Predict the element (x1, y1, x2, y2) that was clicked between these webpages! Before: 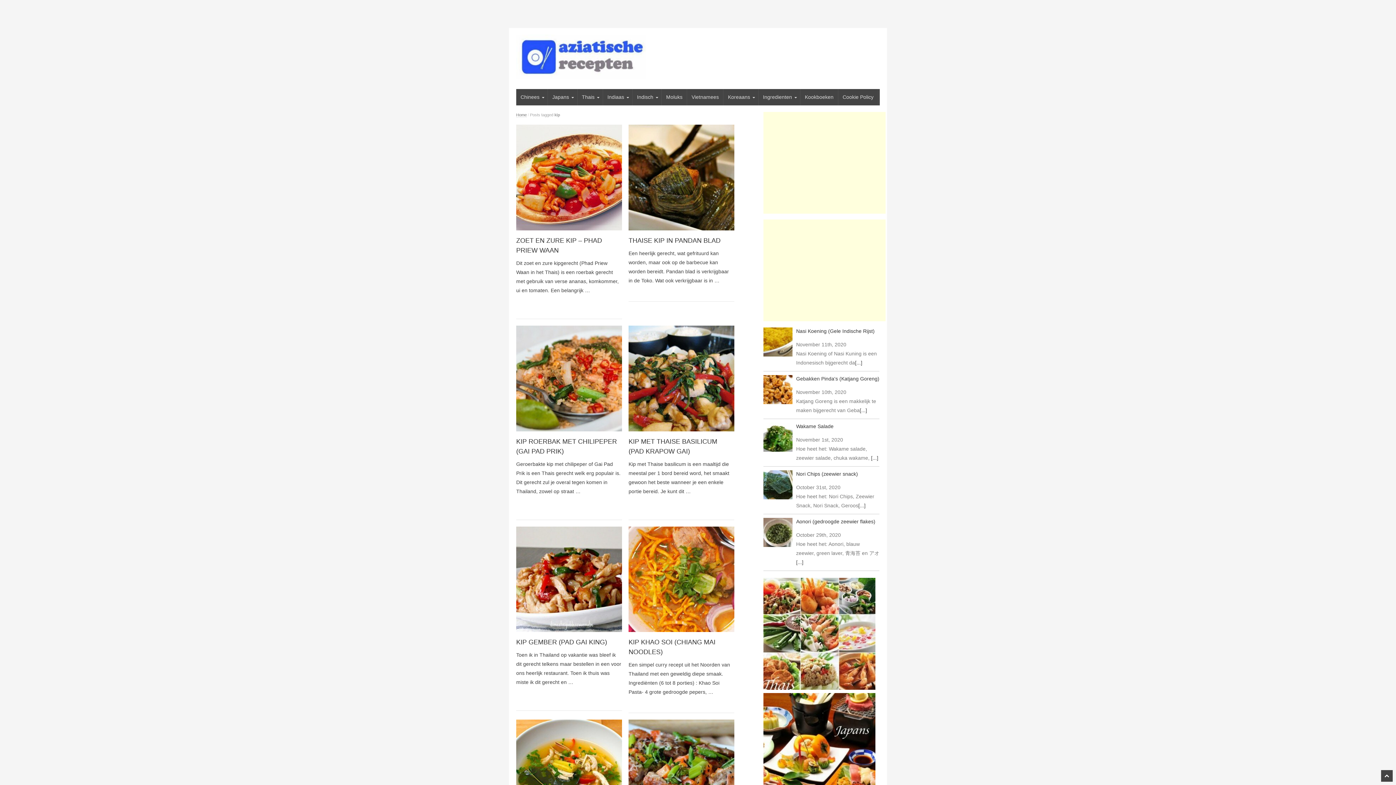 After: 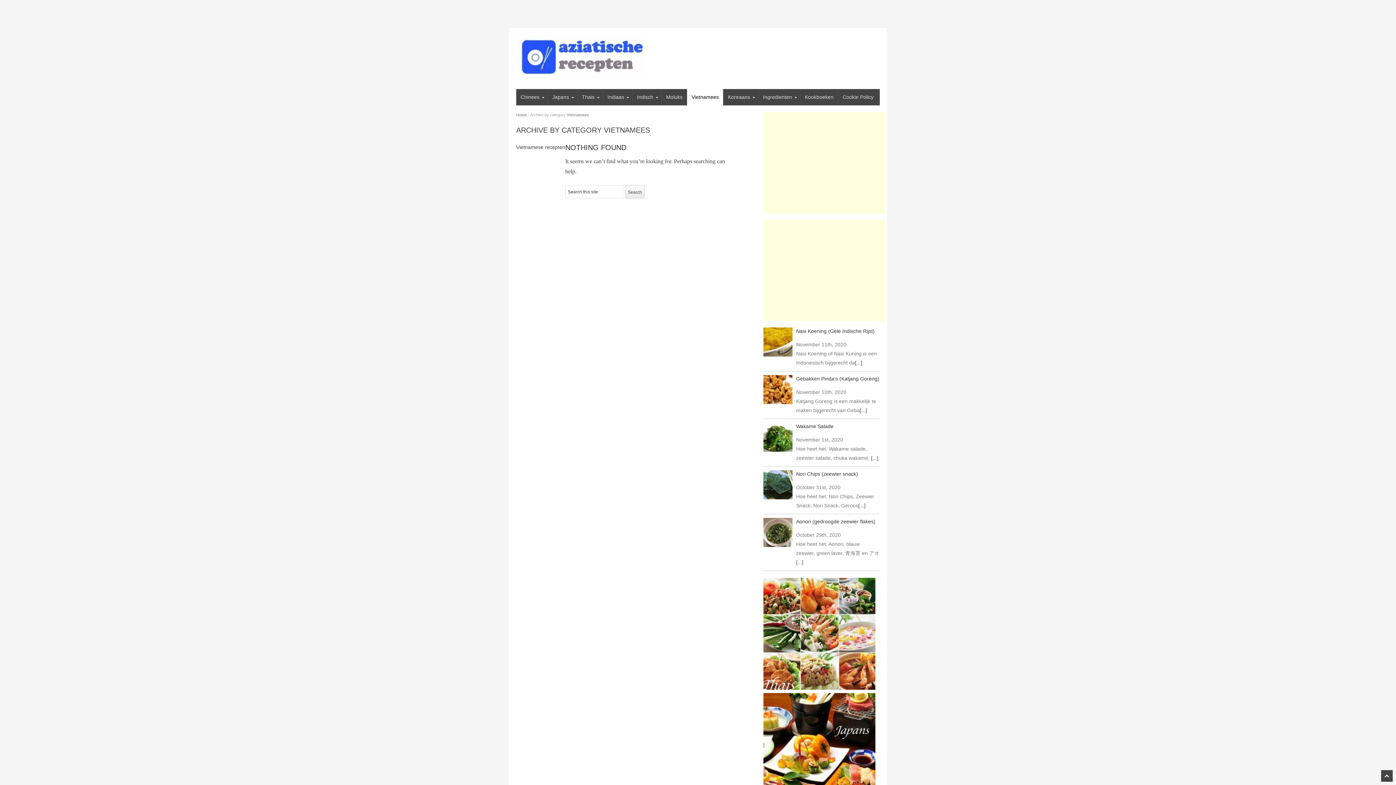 Action: label: Vietnamees bbox: (687, 89, 723, 105)